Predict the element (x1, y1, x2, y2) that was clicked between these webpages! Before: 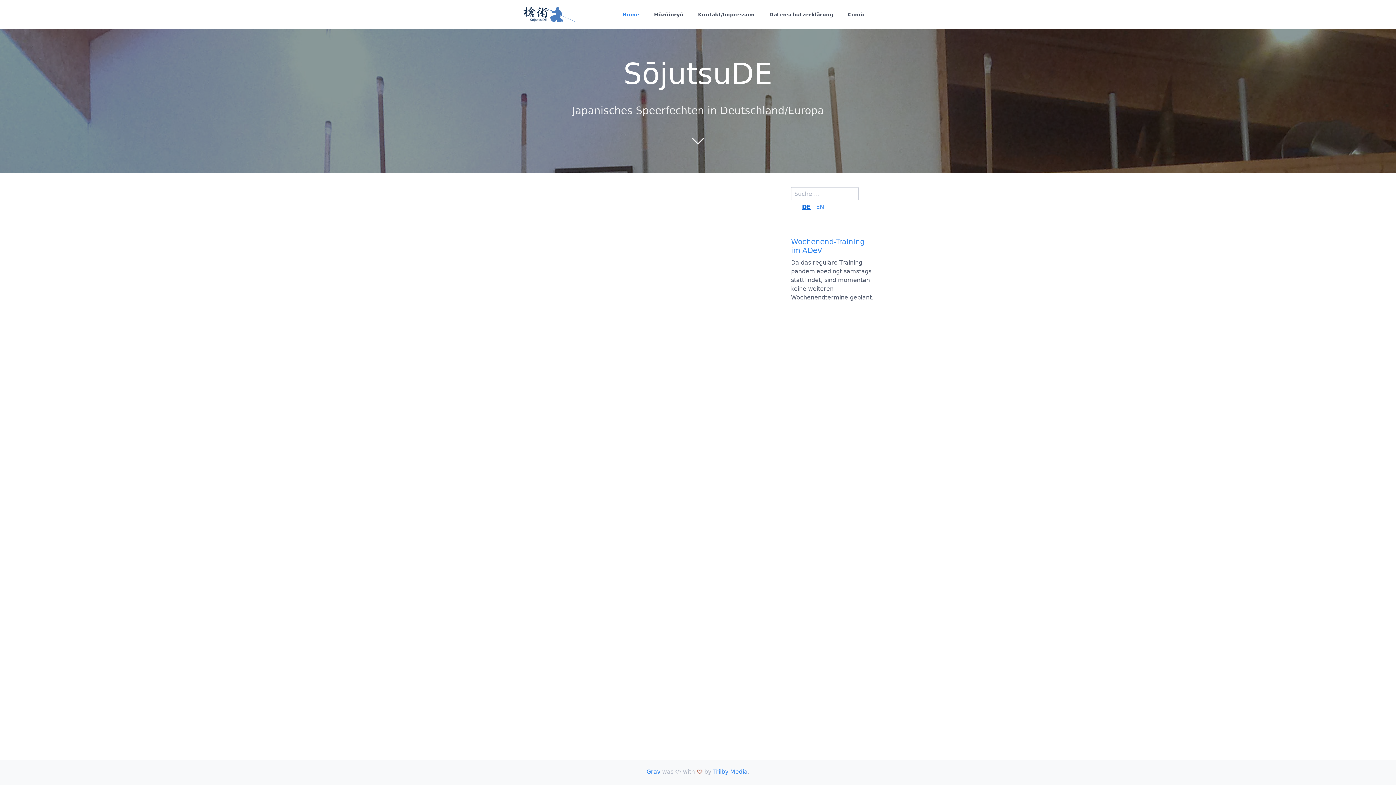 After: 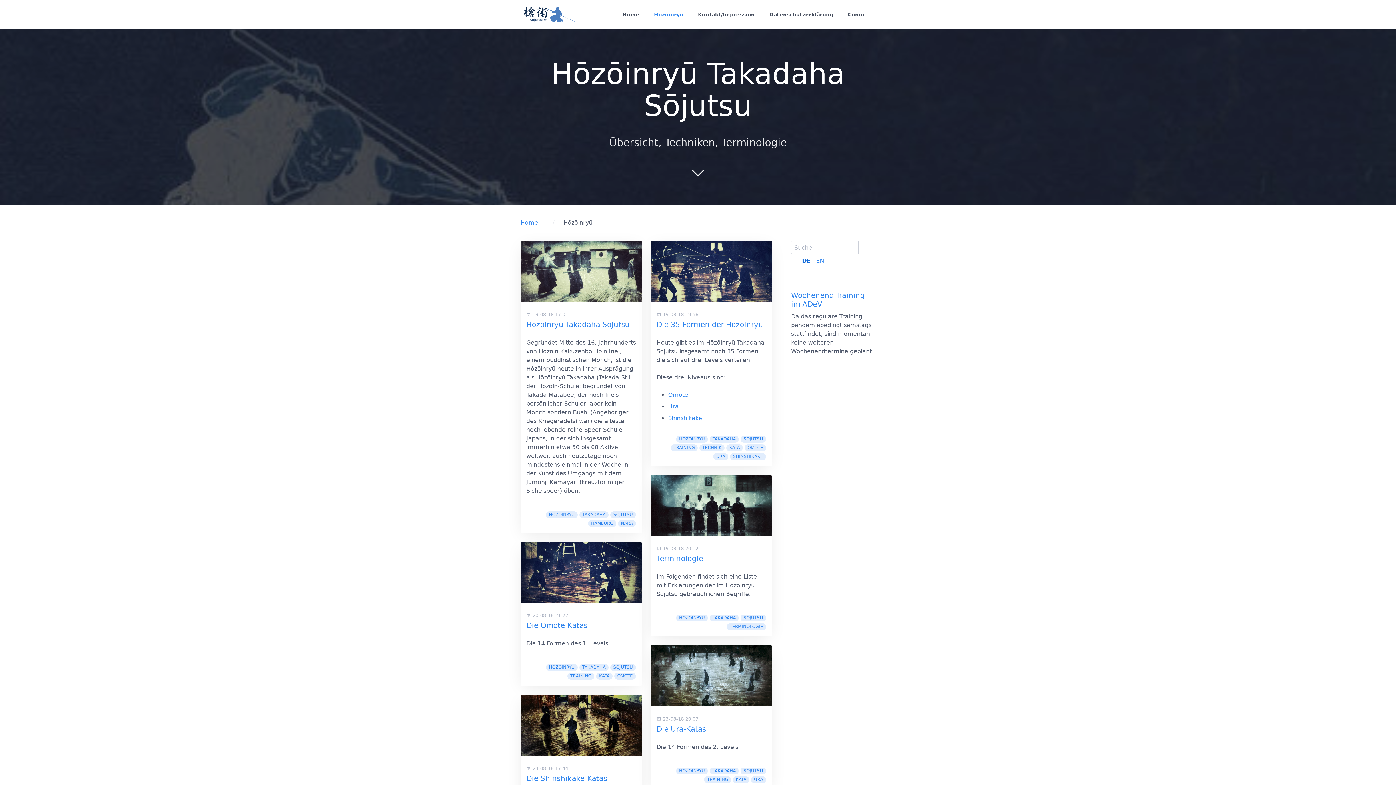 Action: label: Hōzōinryū bbox: (646, 8, 690, 20)